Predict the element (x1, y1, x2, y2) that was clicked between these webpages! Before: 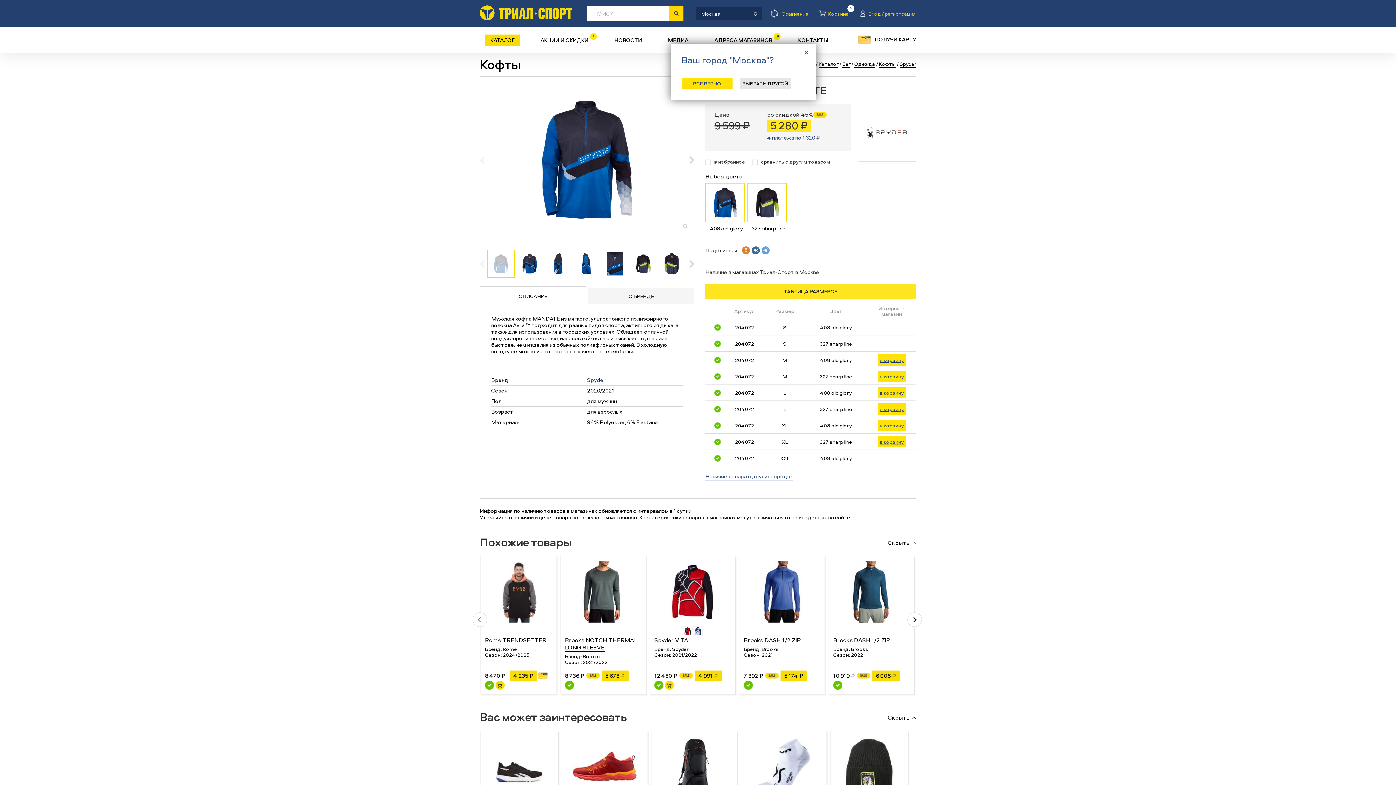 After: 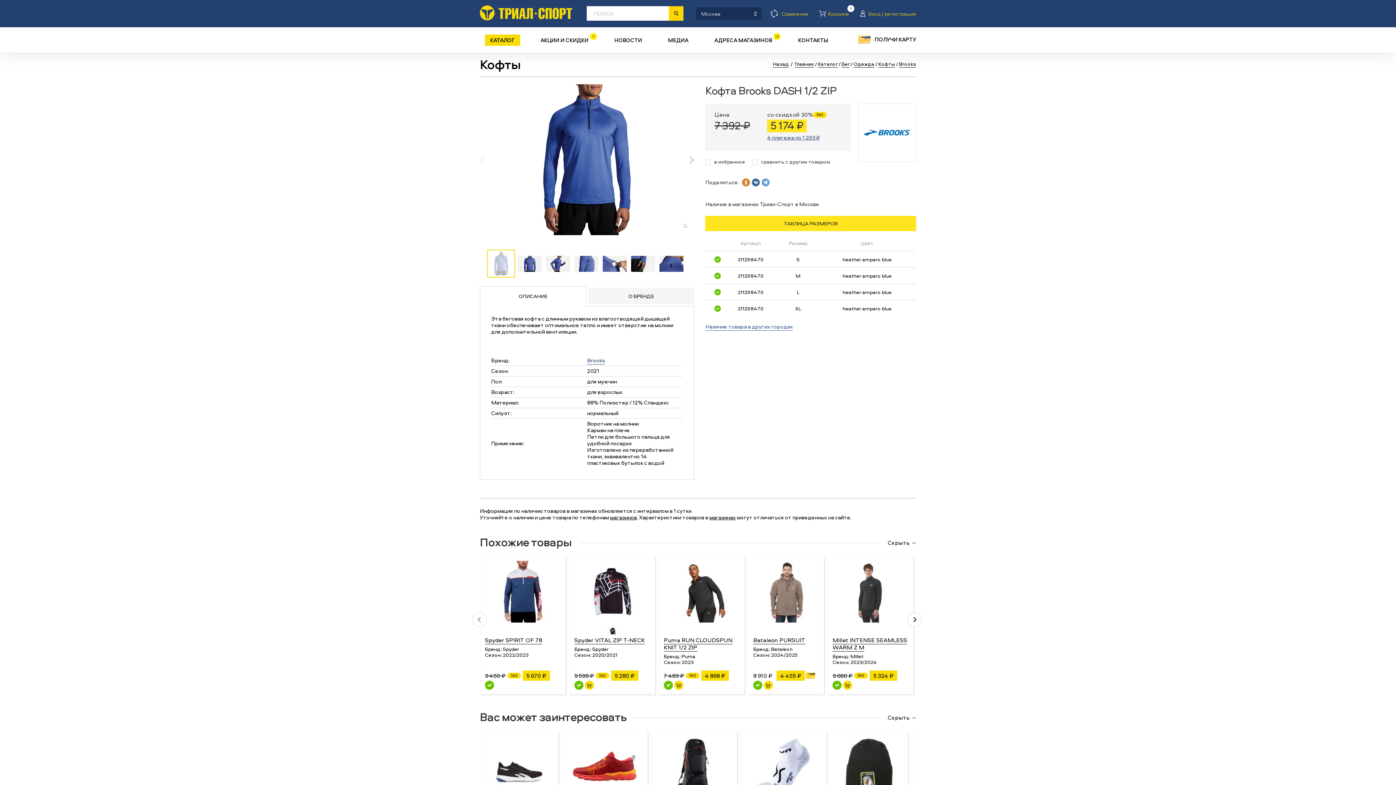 Action: bbox: (744, 637, 820, 644) label: Brooks DASH 1/2 ZIP